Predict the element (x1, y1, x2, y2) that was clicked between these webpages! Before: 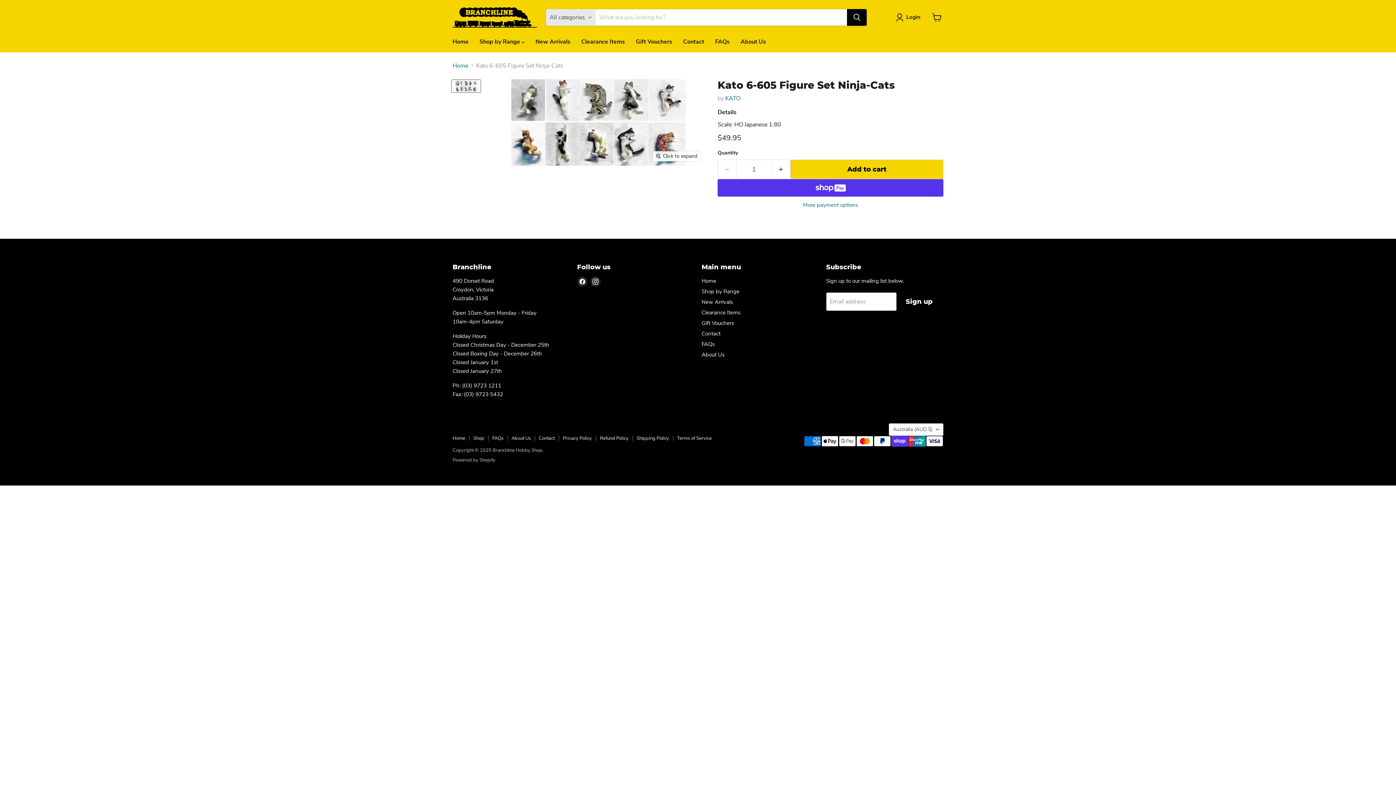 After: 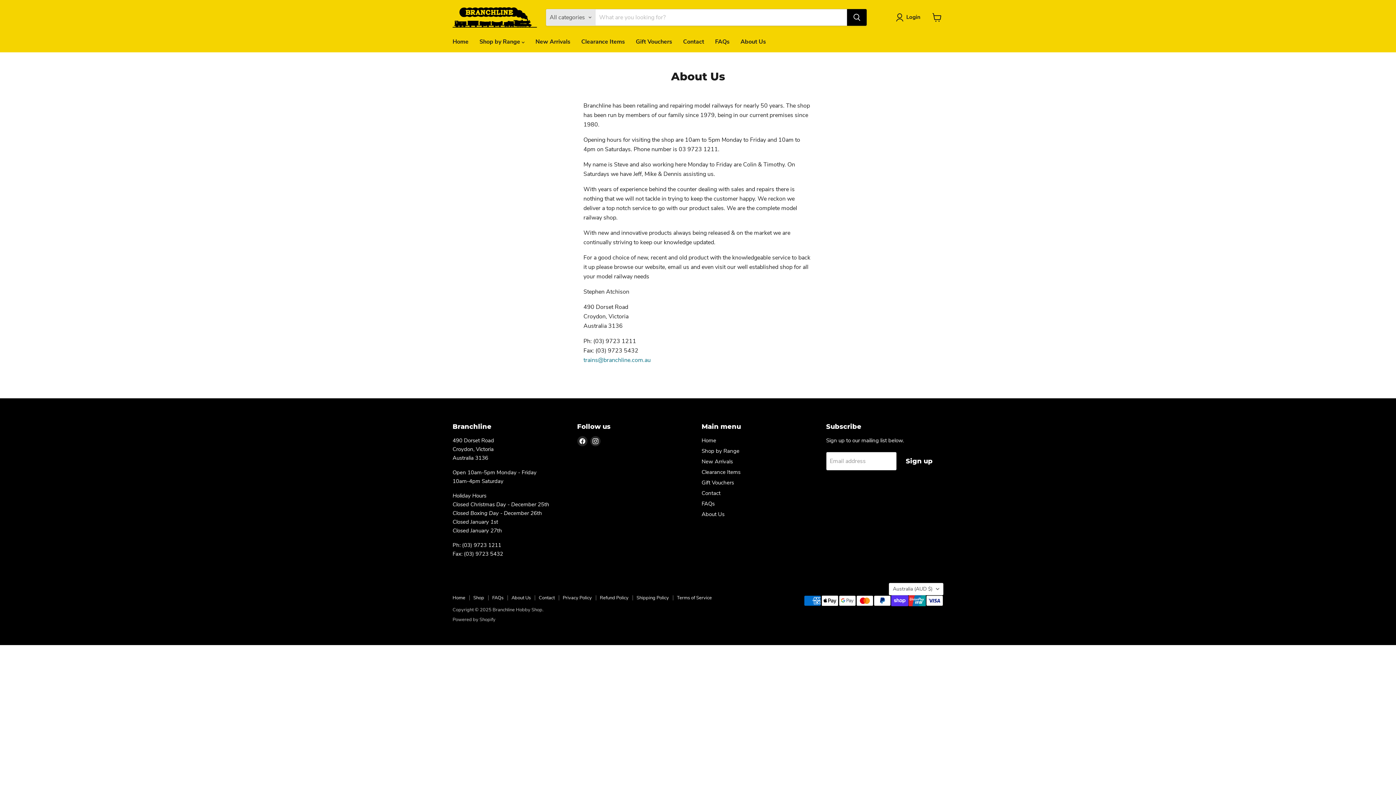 Action: label: About Us bbox: (511, 435, 530, 441)